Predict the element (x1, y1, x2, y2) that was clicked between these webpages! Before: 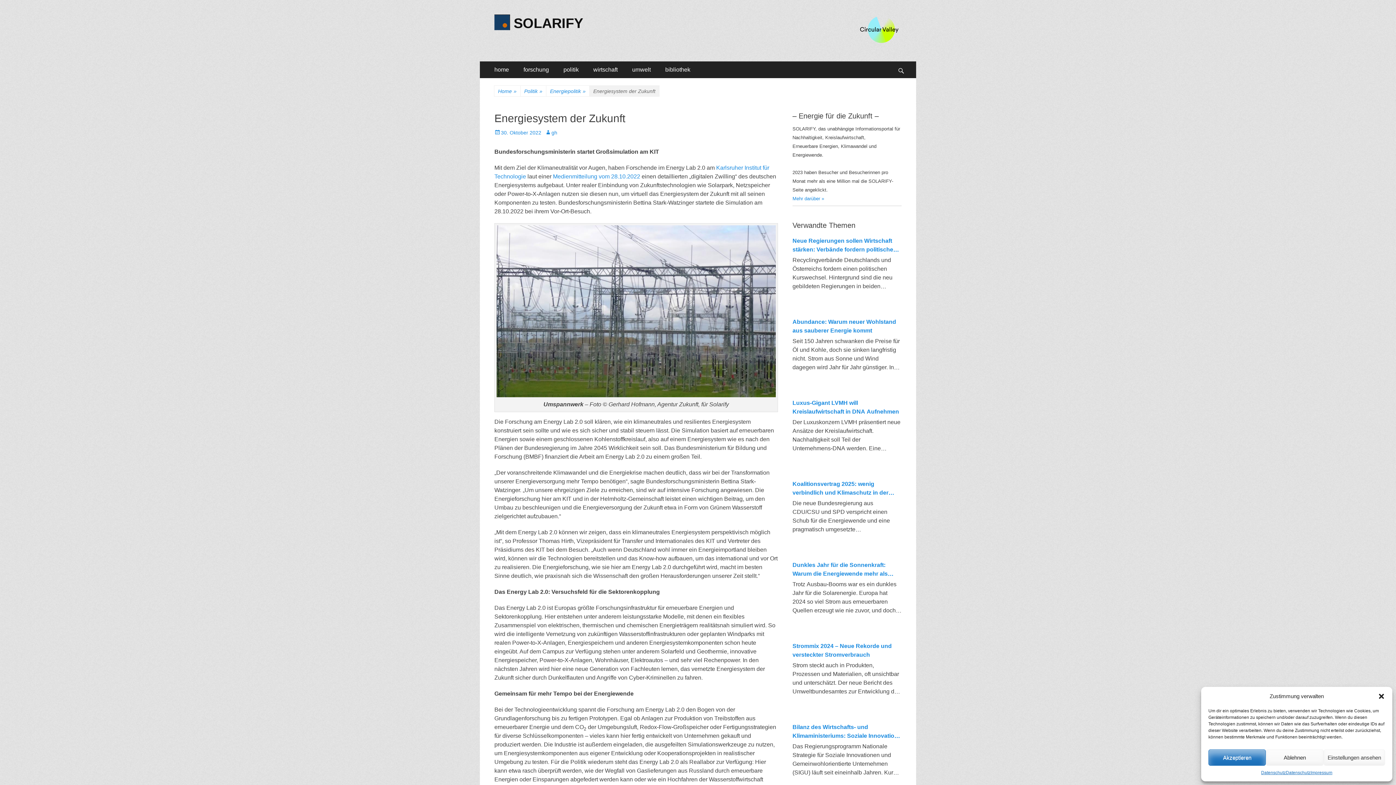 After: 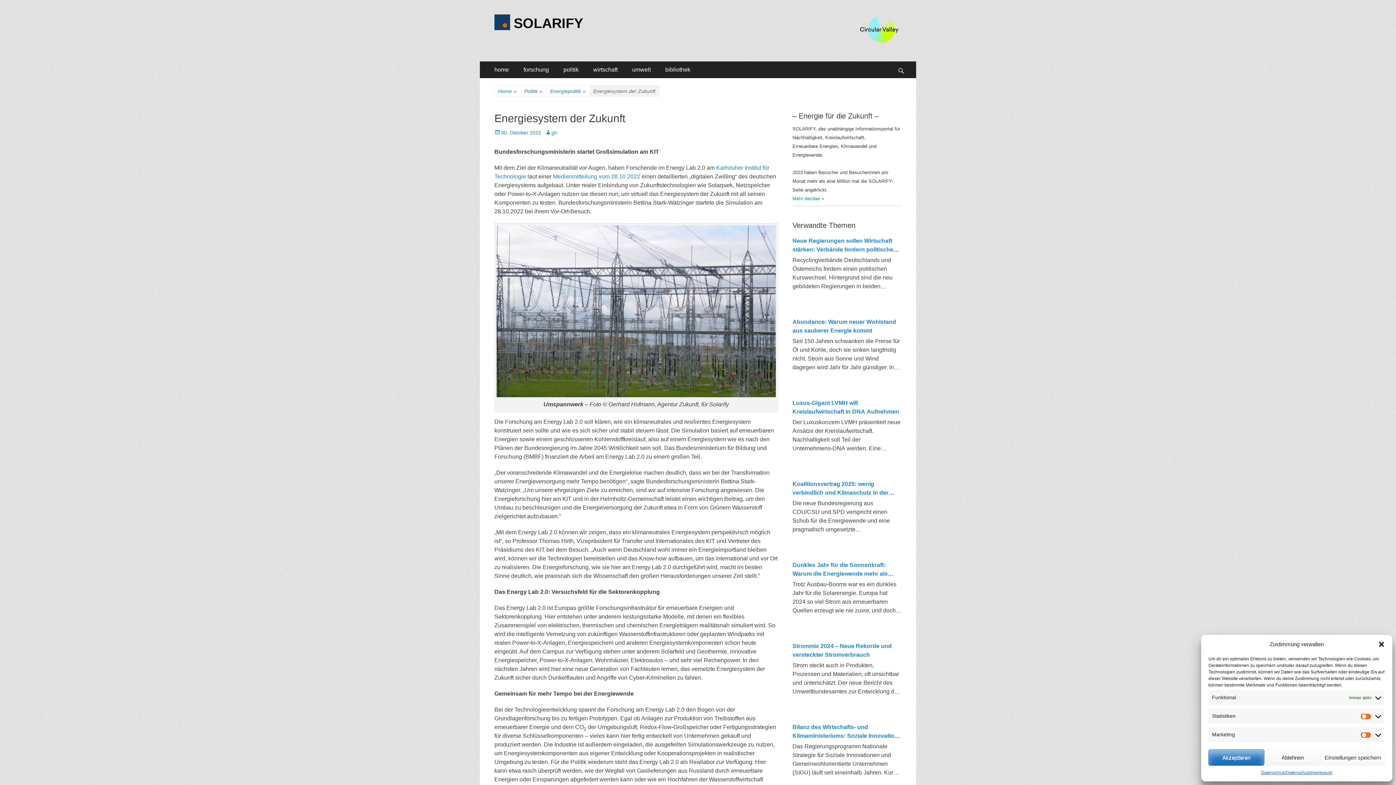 Action: label: Einstellungen ansehen bbox: (1323, 749, 1385, 766)